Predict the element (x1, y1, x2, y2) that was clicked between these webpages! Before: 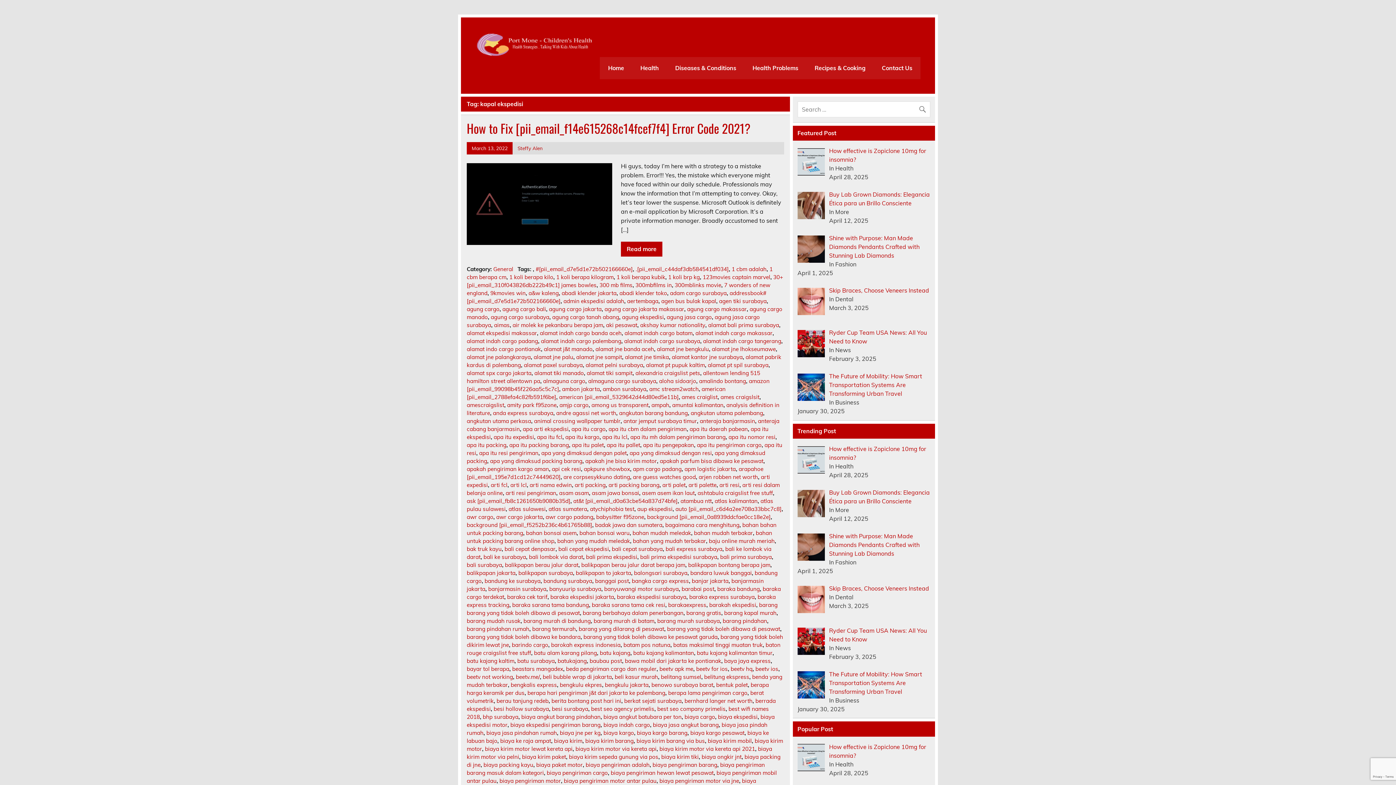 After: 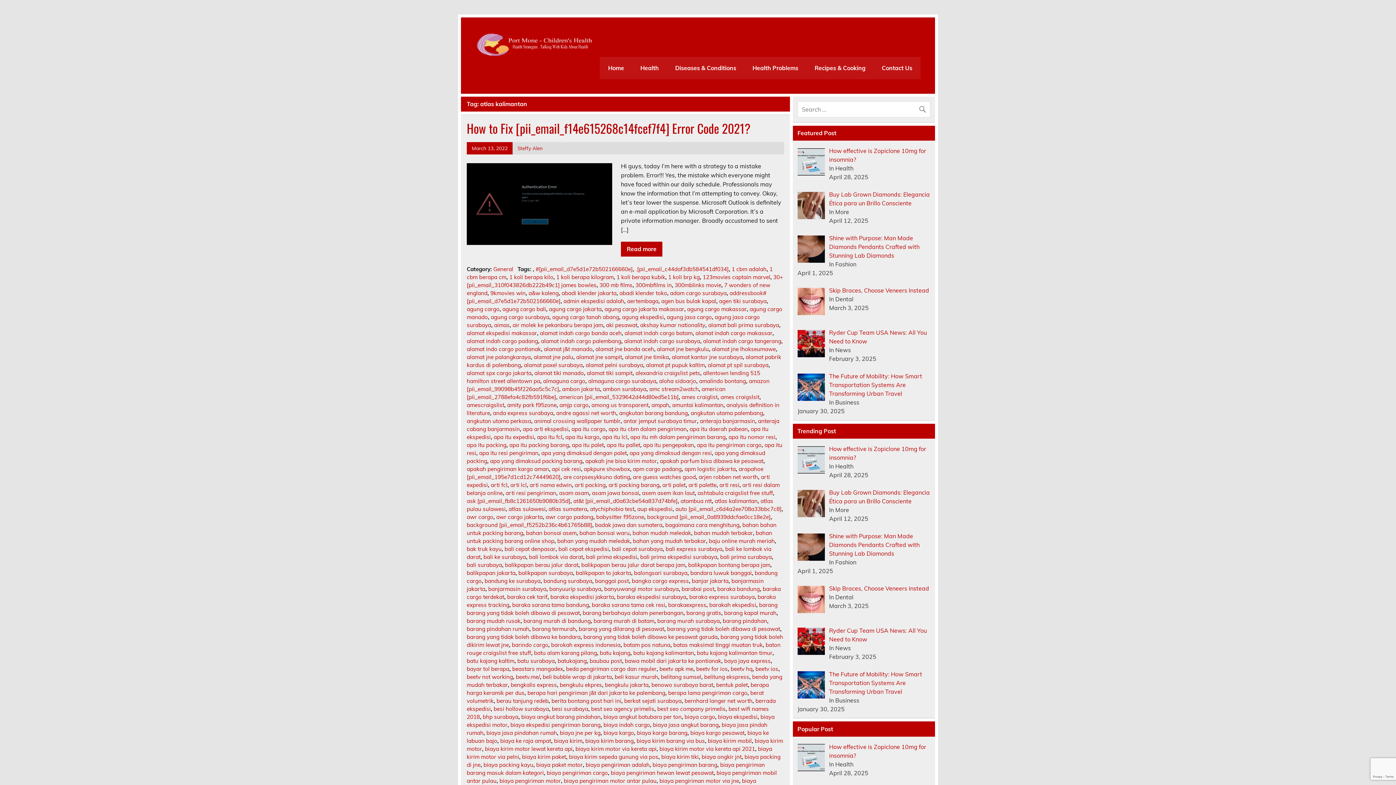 Action: bbox: (714, 497, 757, 504) label: atlas kalimantan